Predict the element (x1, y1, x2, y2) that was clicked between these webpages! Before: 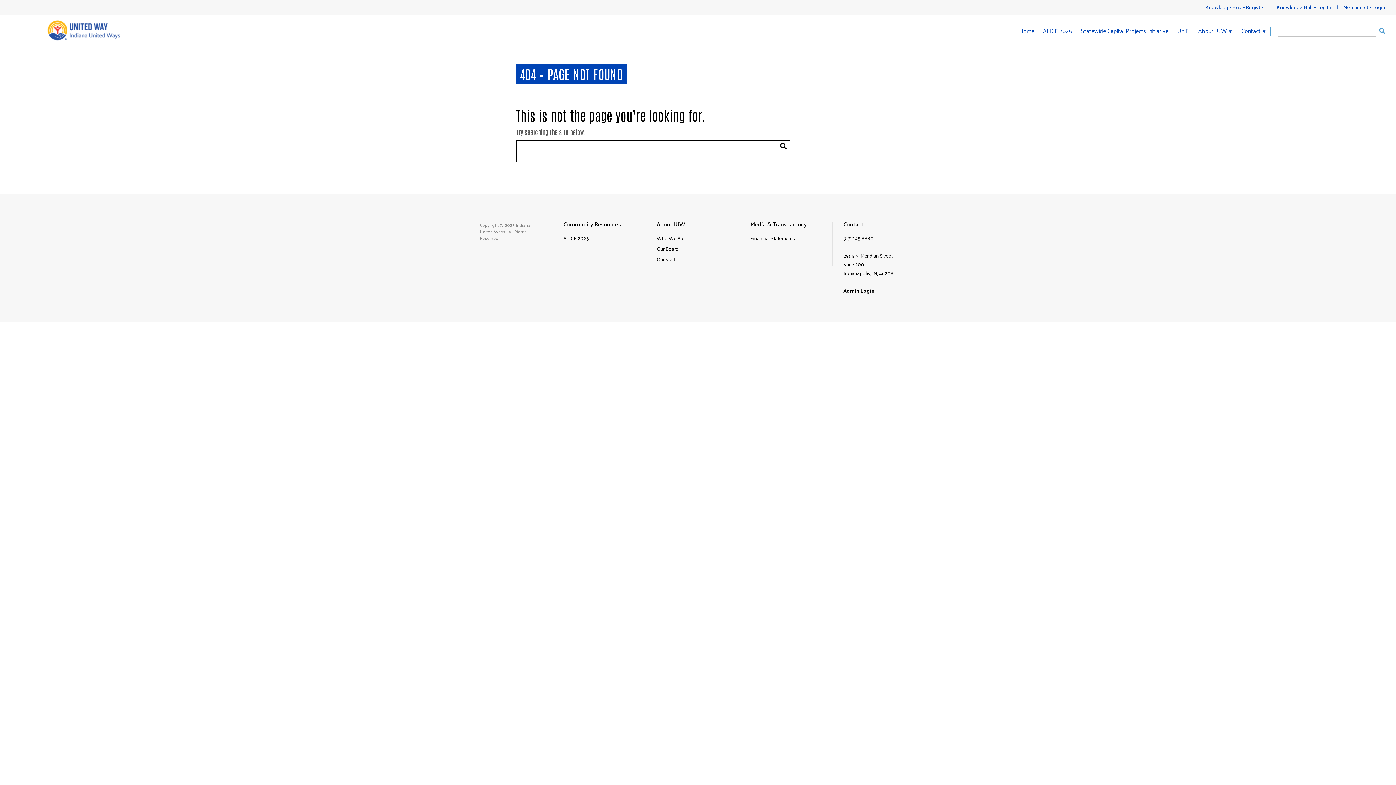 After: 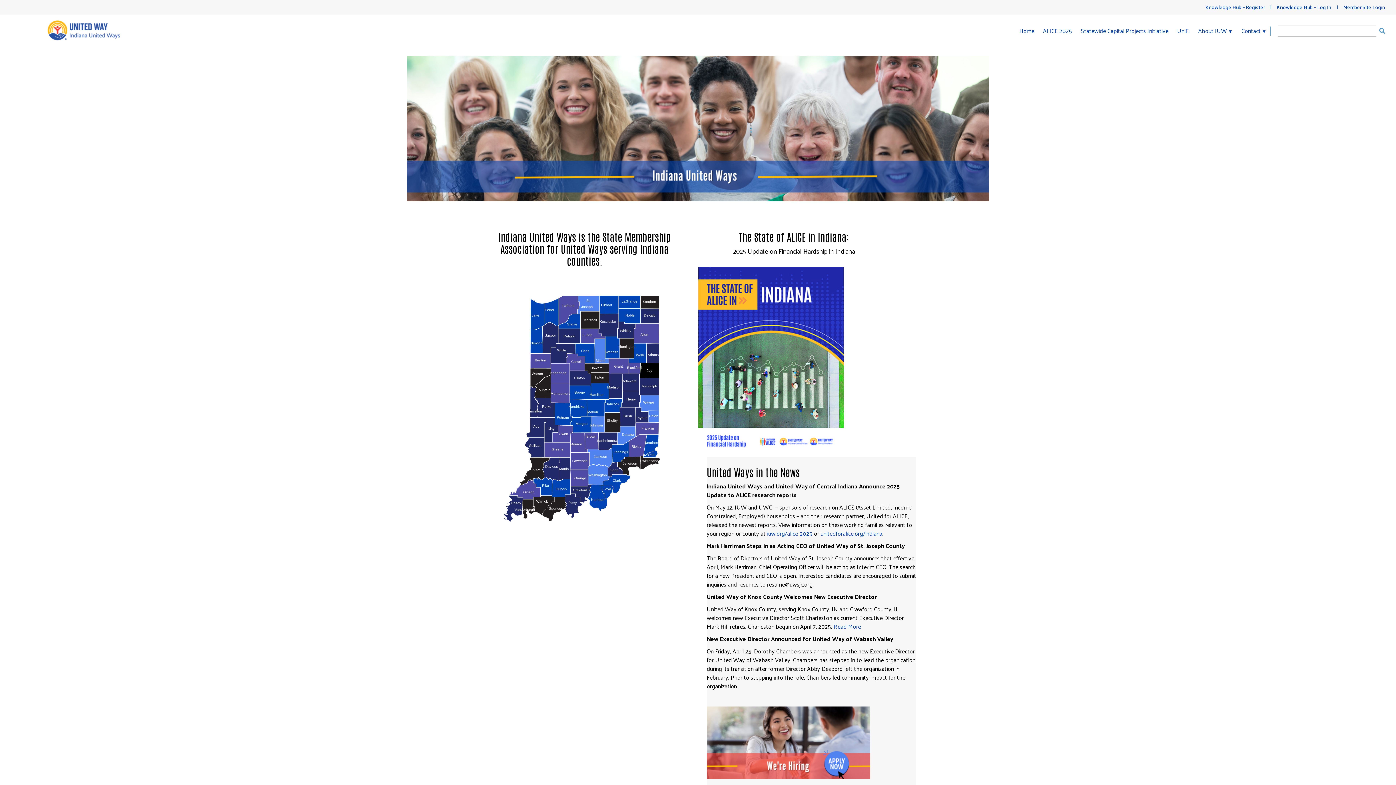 Action: bbox: (1016, 26, 1038, 35) label: Home